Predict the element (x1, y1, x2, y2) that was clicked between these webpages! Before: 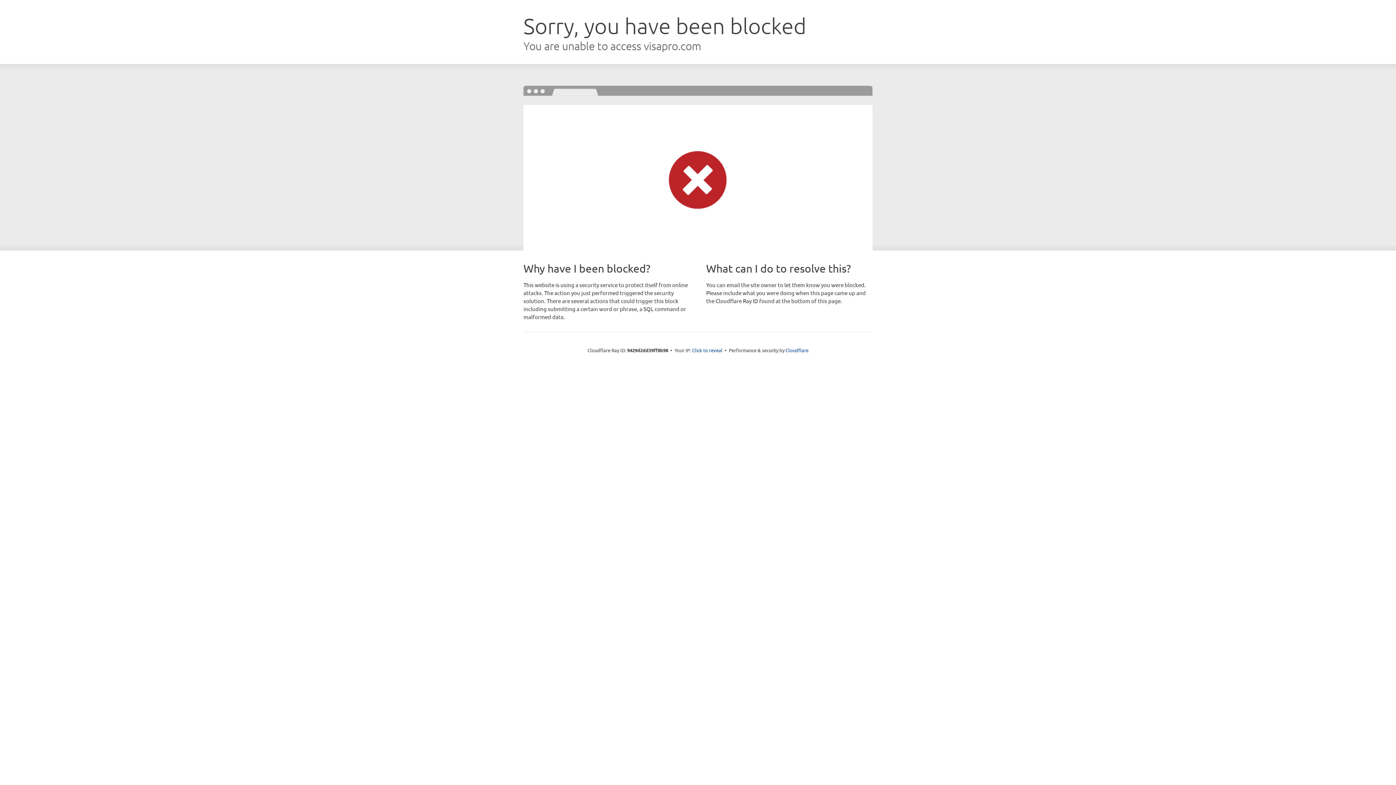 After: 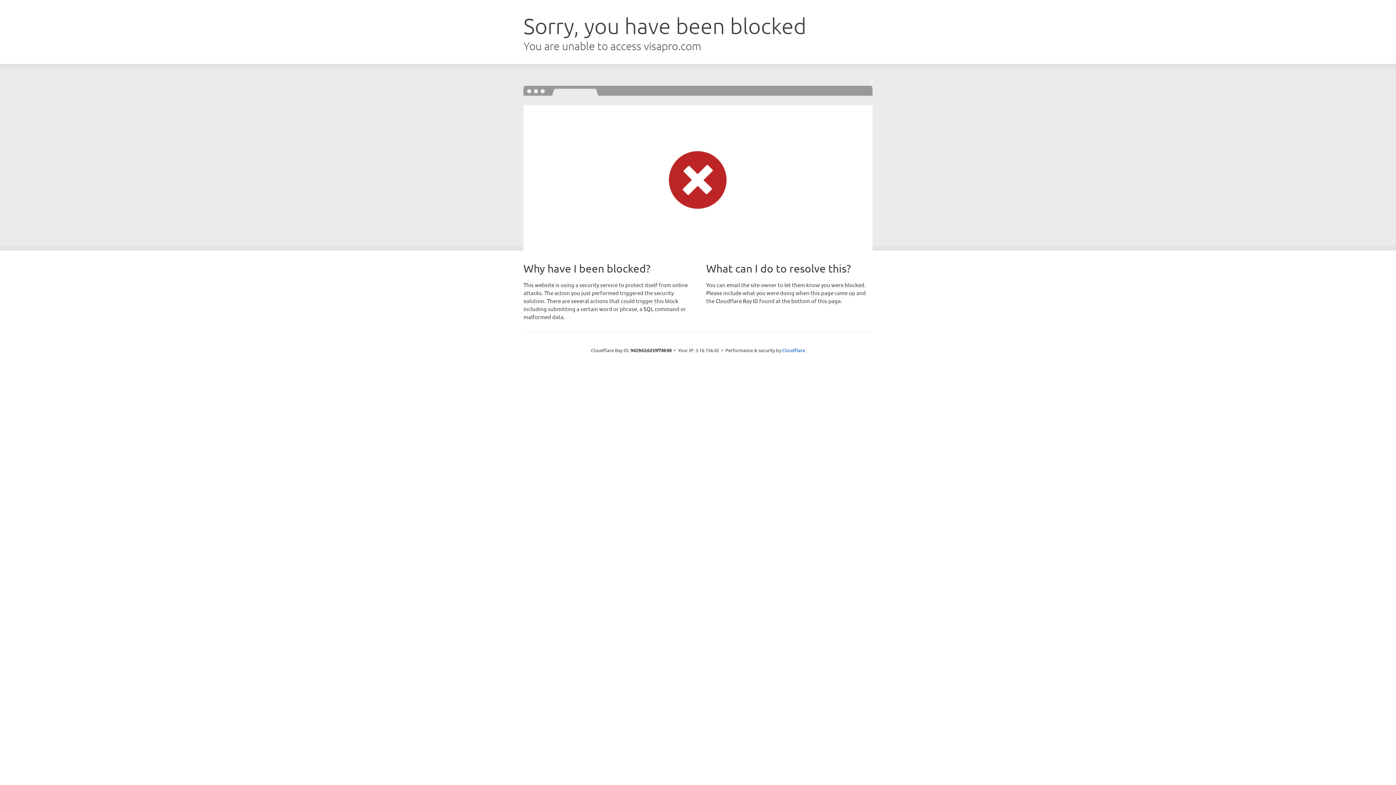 Action: bbox: (692, 346, 722, 353) label: Click to reveal